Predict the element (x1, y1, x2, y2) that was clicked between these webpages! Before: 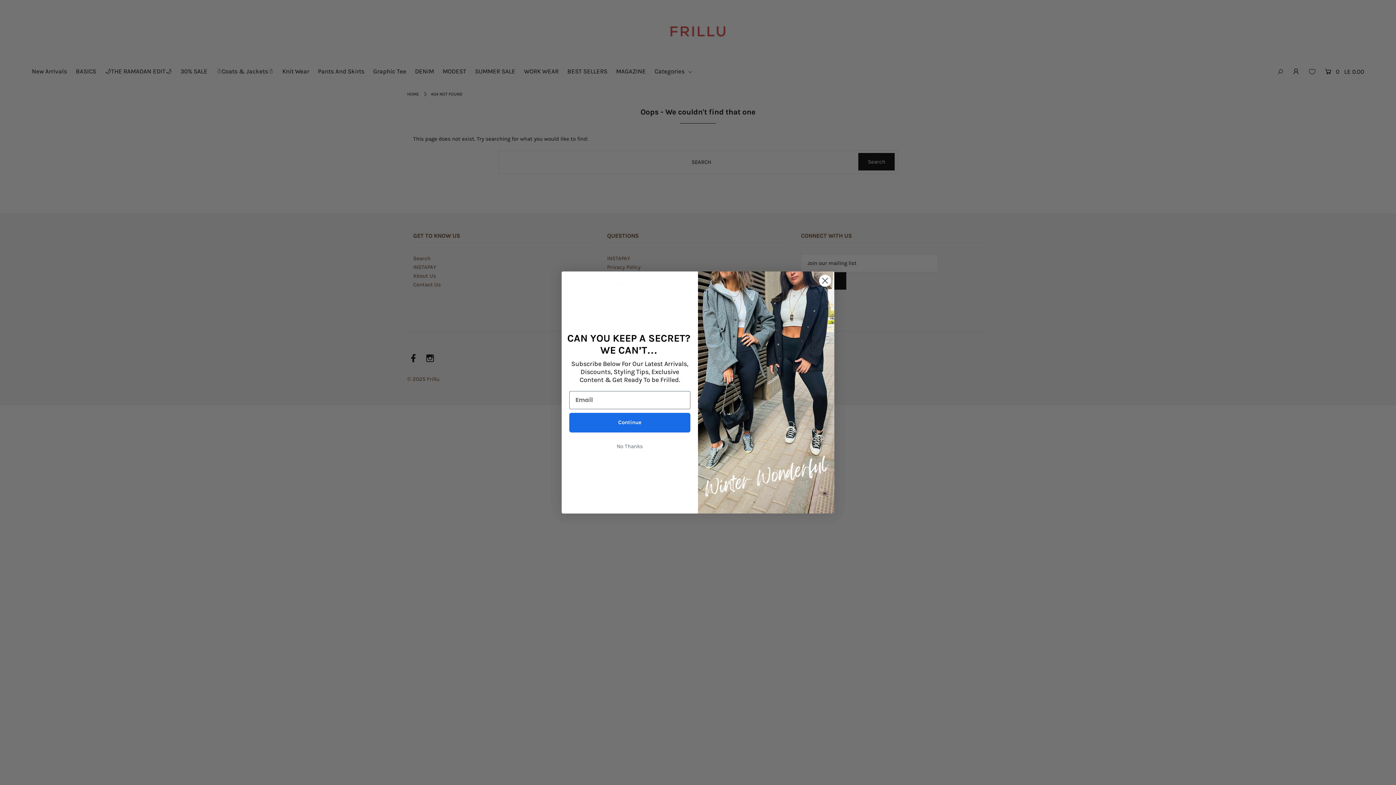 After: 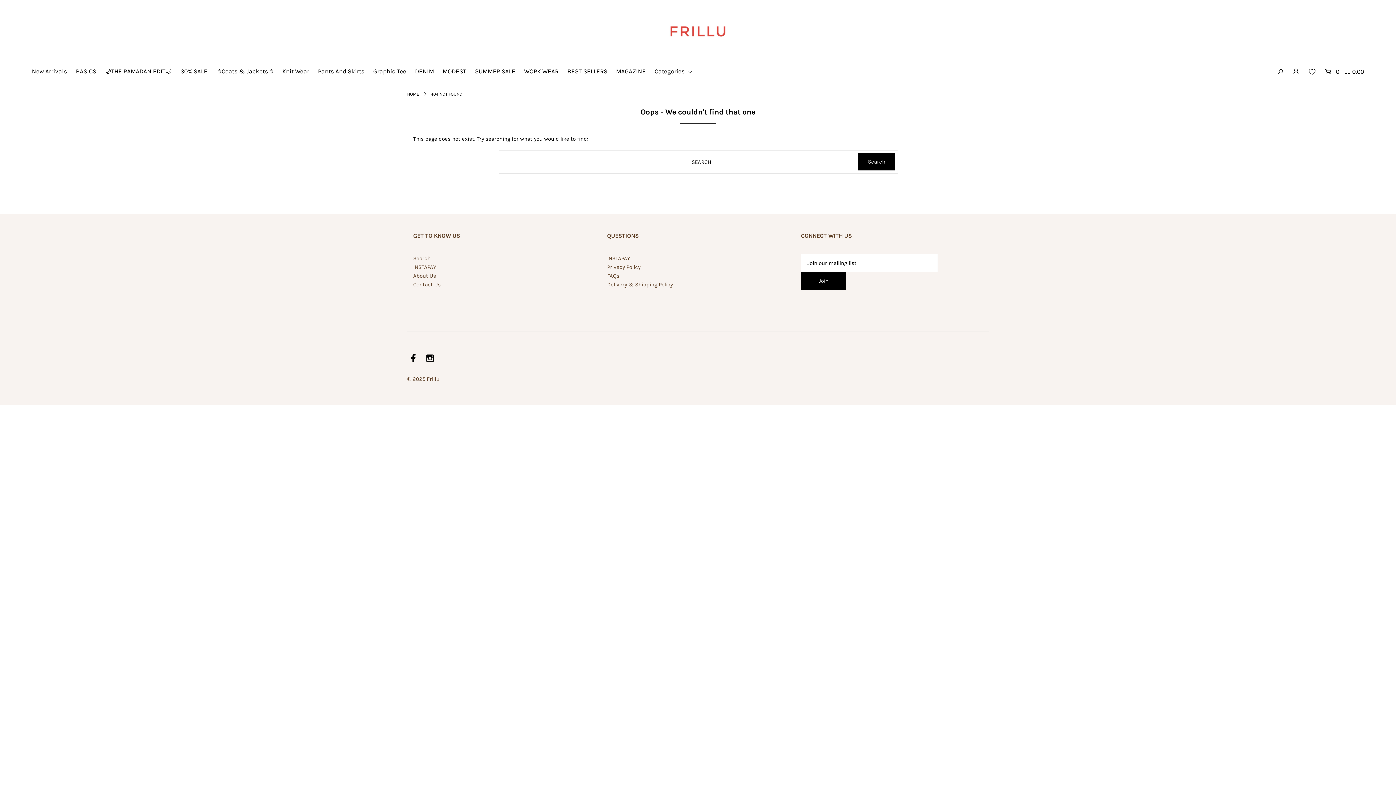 Action: label: No Thanks bbox: (569, 439, 690, 453)